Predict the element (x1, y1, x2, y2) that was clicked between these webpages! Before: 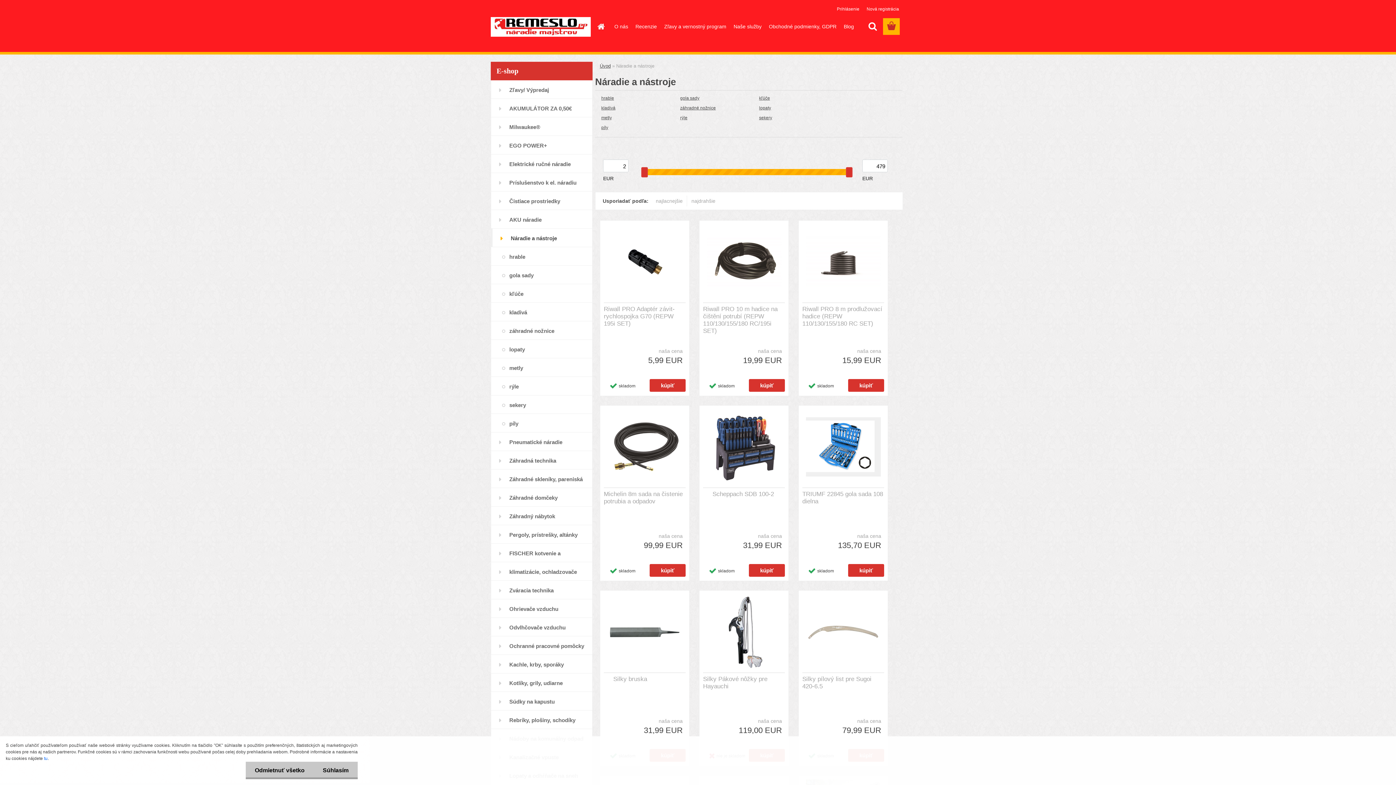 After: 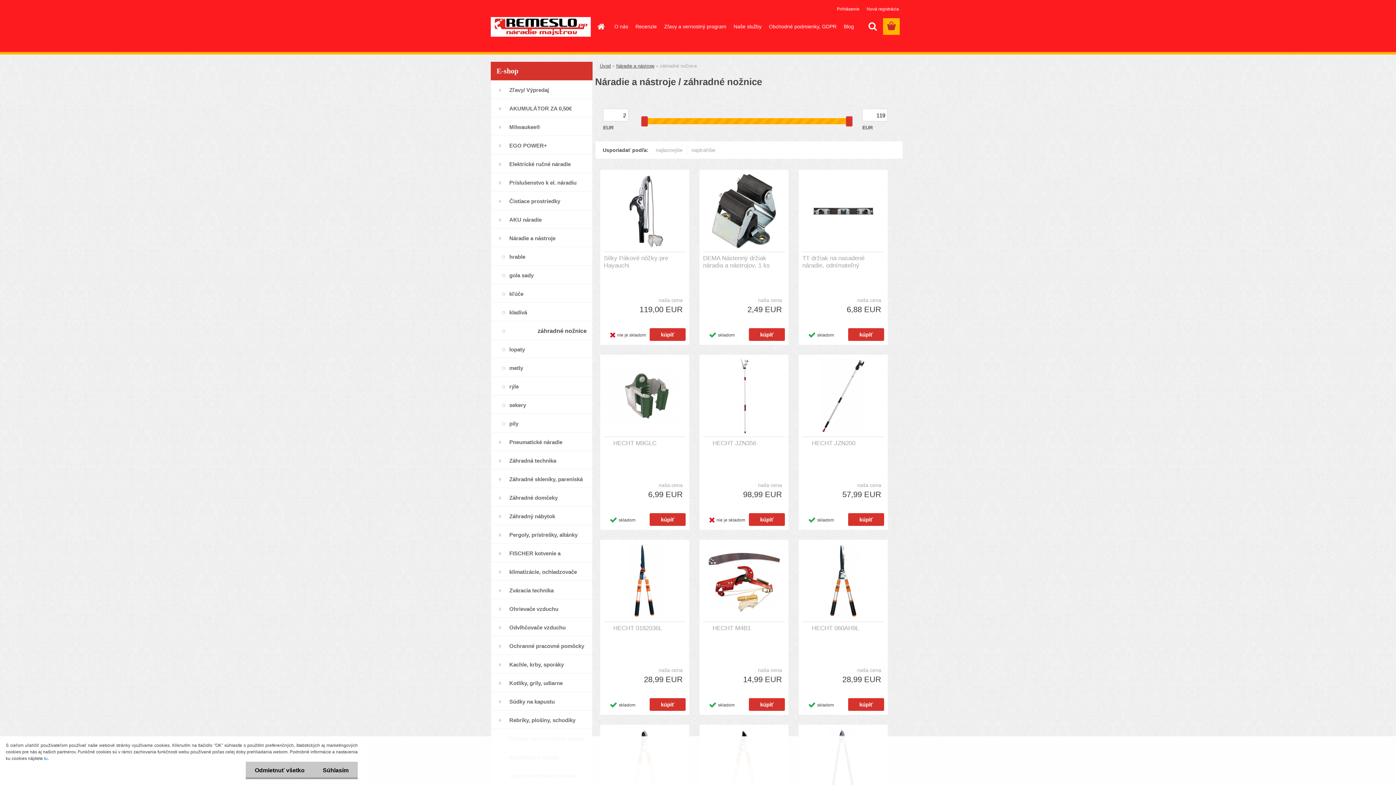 Action: bbox: (674, 104, 745, 112) label: záhradné nožnice